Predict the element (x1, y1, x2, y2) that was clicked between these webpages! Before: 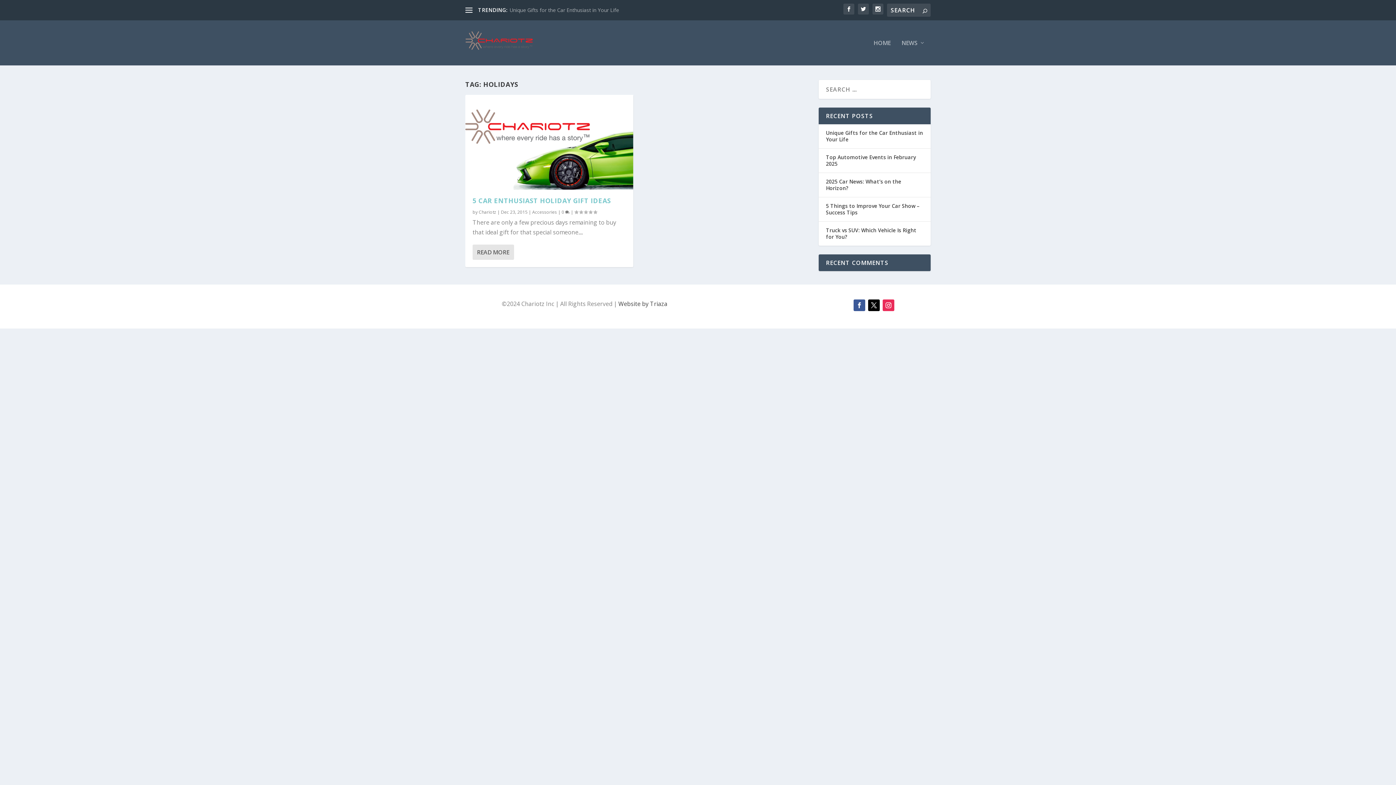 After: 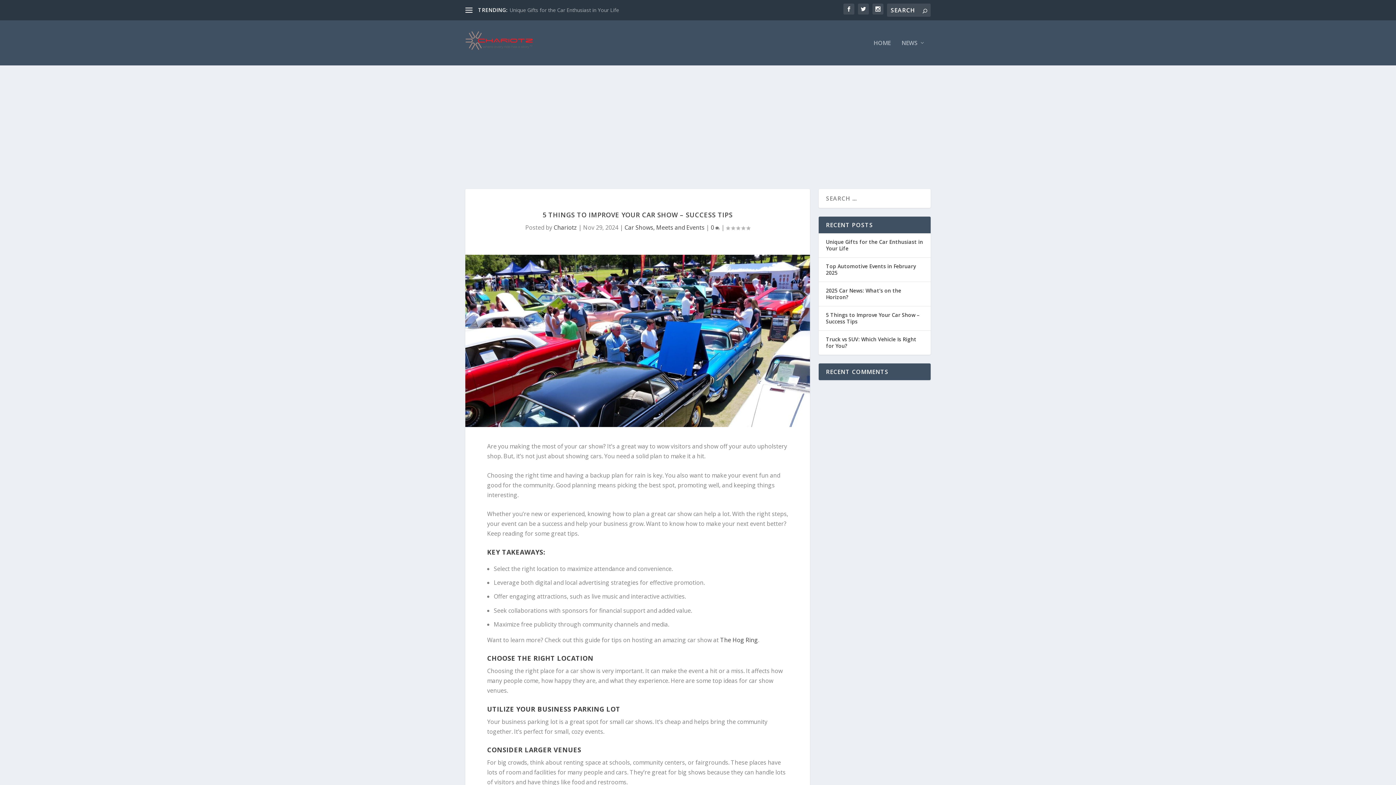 Action: label: 5 Things to Improve Your Car Show – Success Tips bbox: (826, 202, 920, 216)